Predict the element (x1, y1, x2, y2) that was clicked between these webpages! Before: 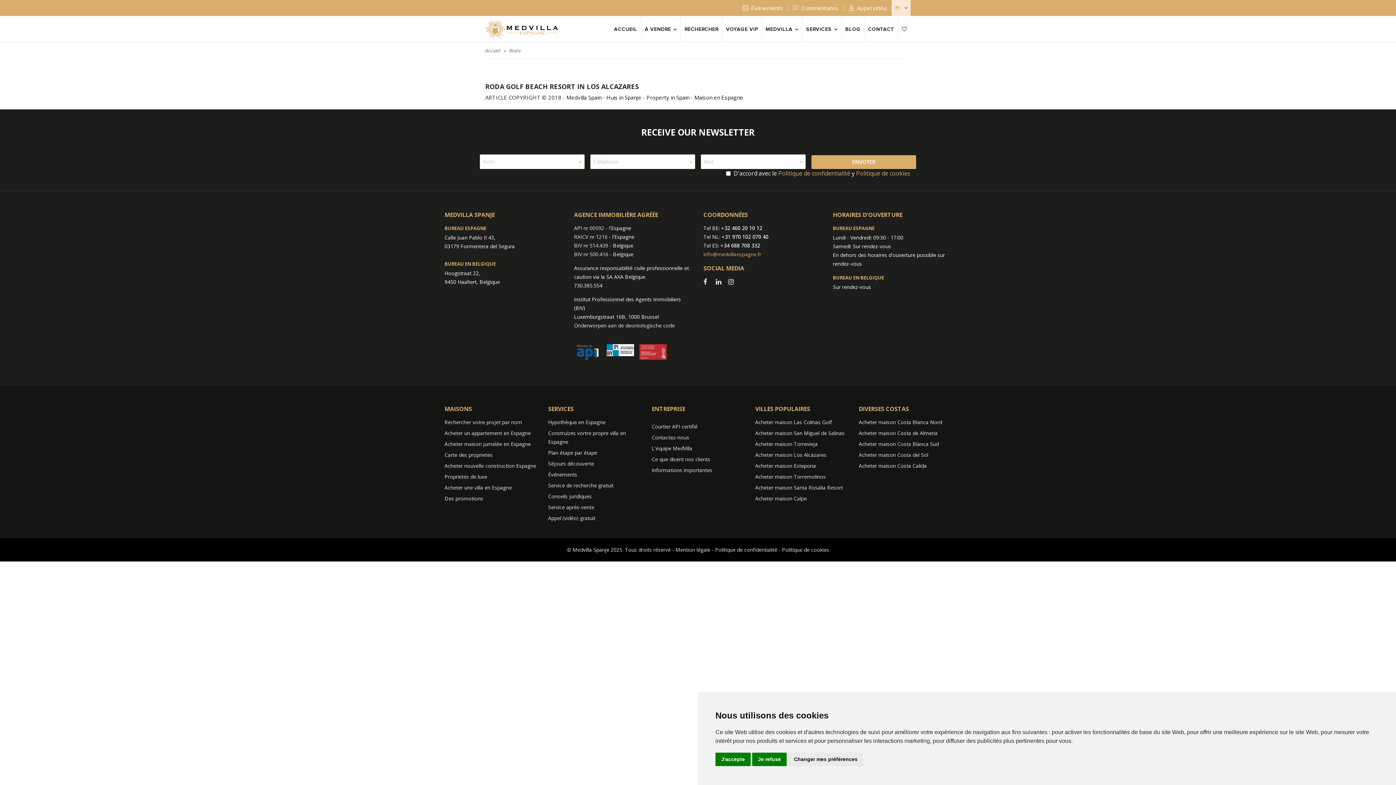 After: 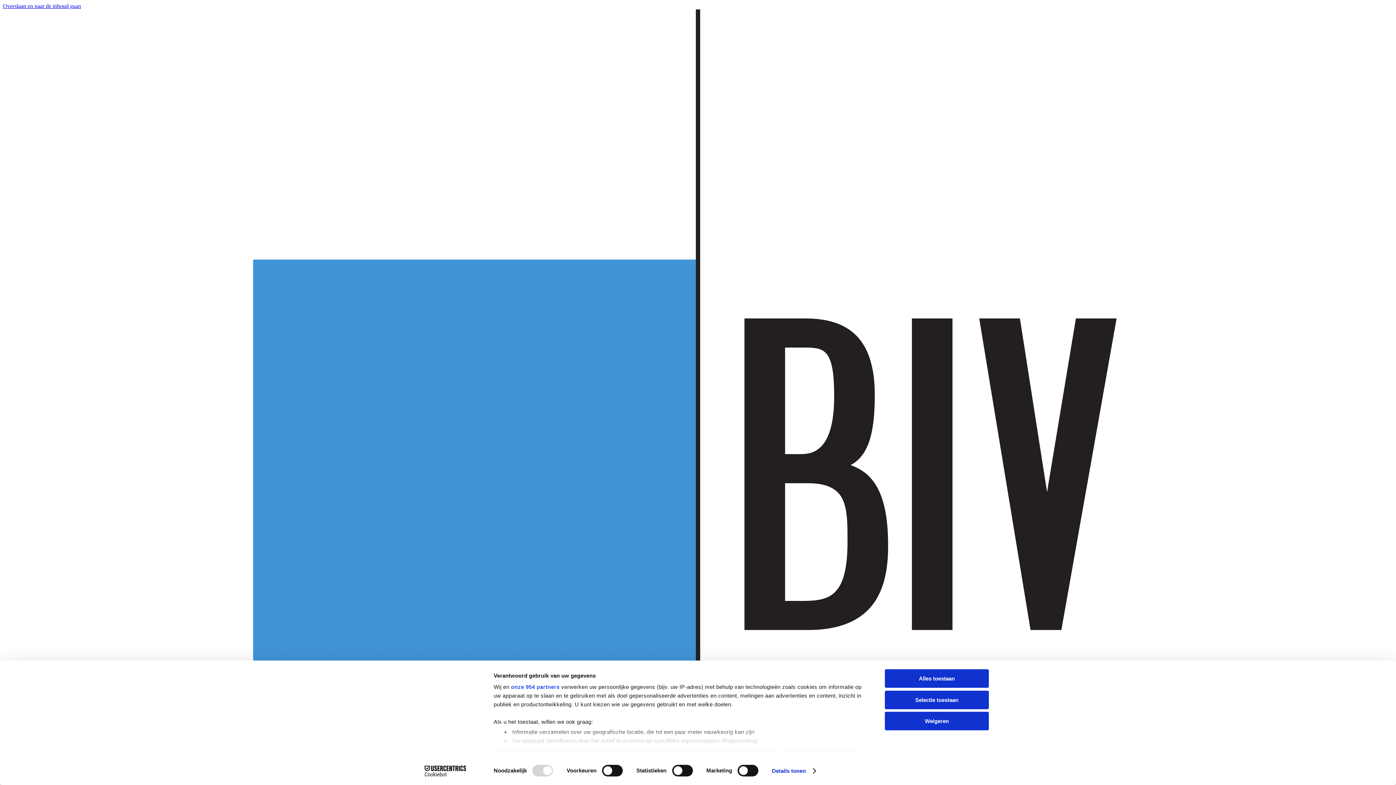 Action: label: Onderworpen aan de deontologische code bbox: (574, 322, 674, 329)